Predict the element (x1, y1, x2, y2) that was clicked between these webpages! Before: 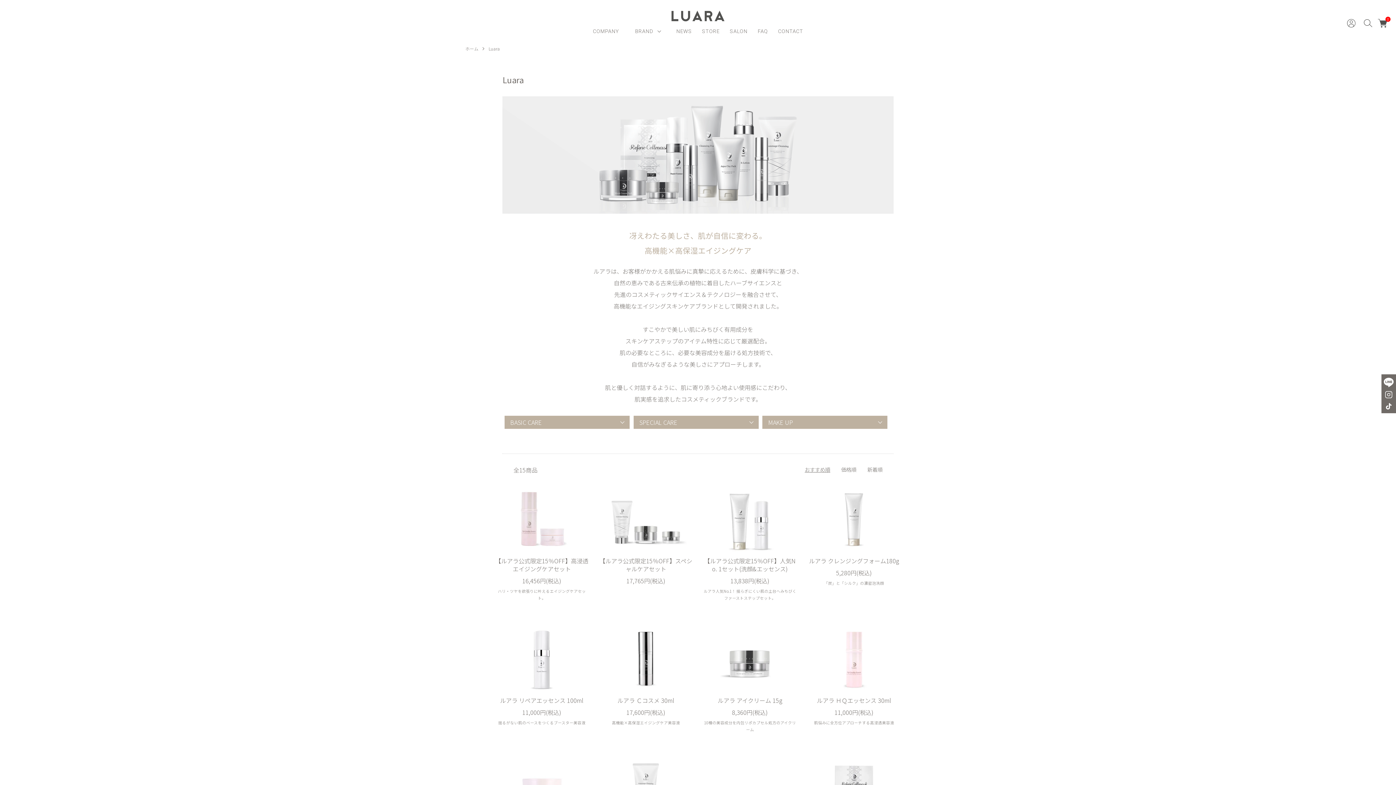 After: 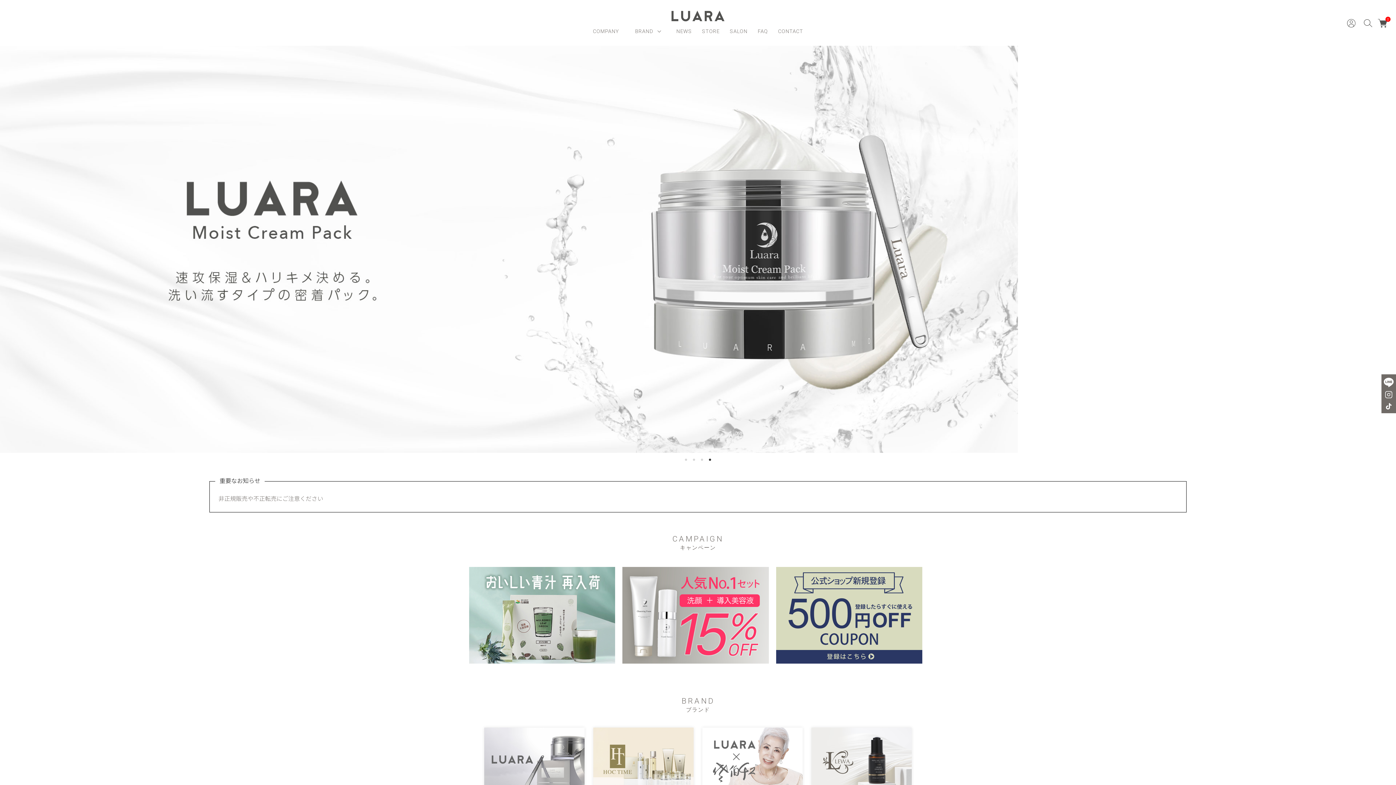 Action: label: ホーム bbox: (465, 45, 478, 51)